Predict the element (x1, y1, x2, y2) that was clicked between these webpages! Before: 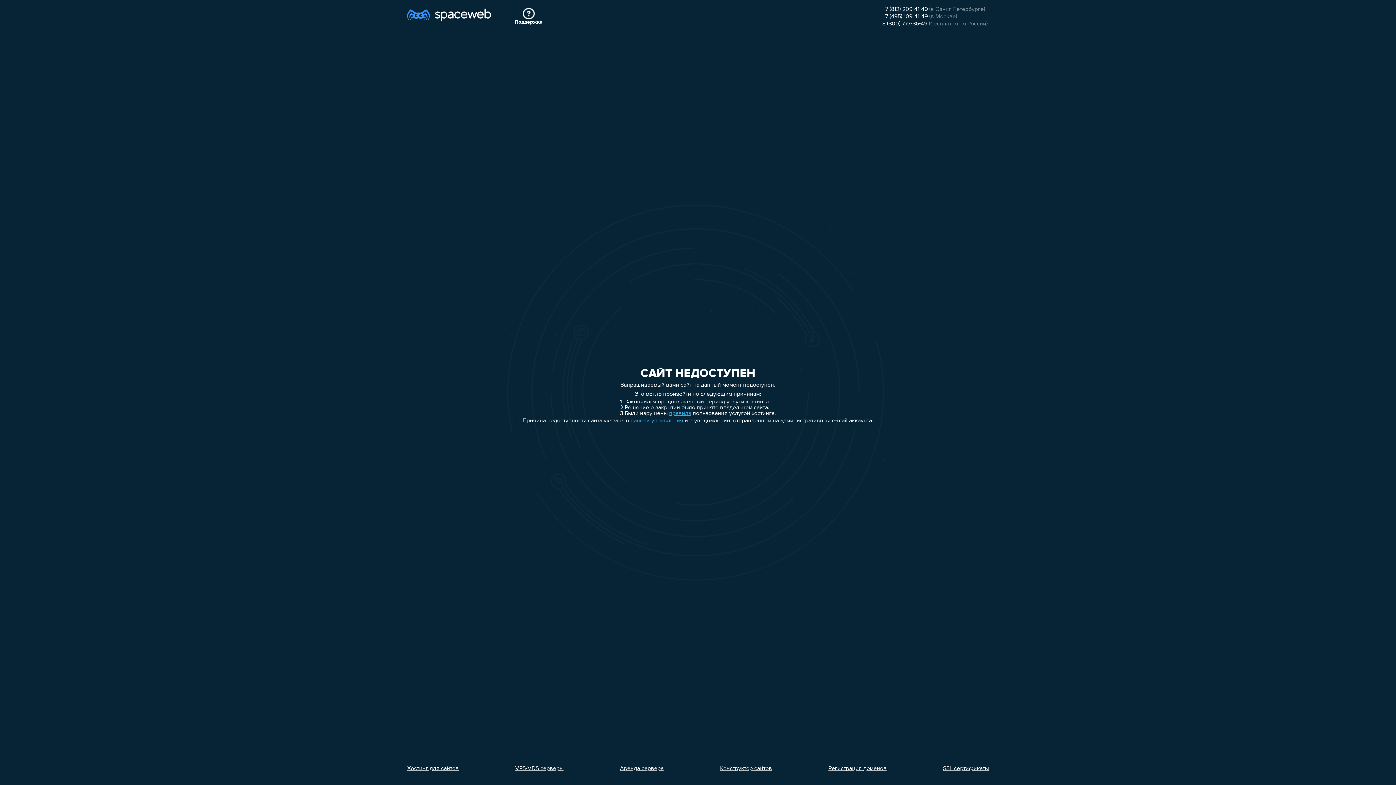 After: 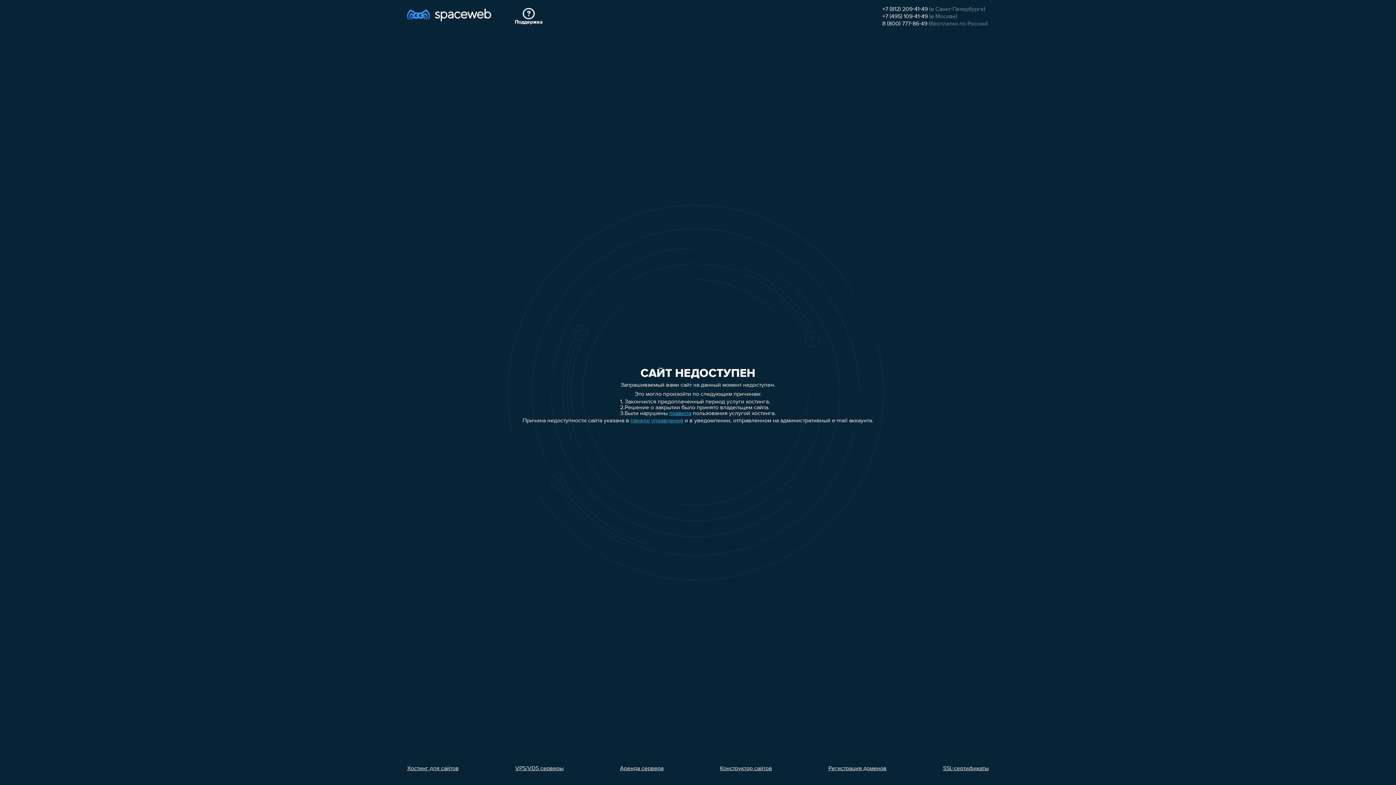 Action: label: Аренда сервера bbox: (620, 766, 663, 772)